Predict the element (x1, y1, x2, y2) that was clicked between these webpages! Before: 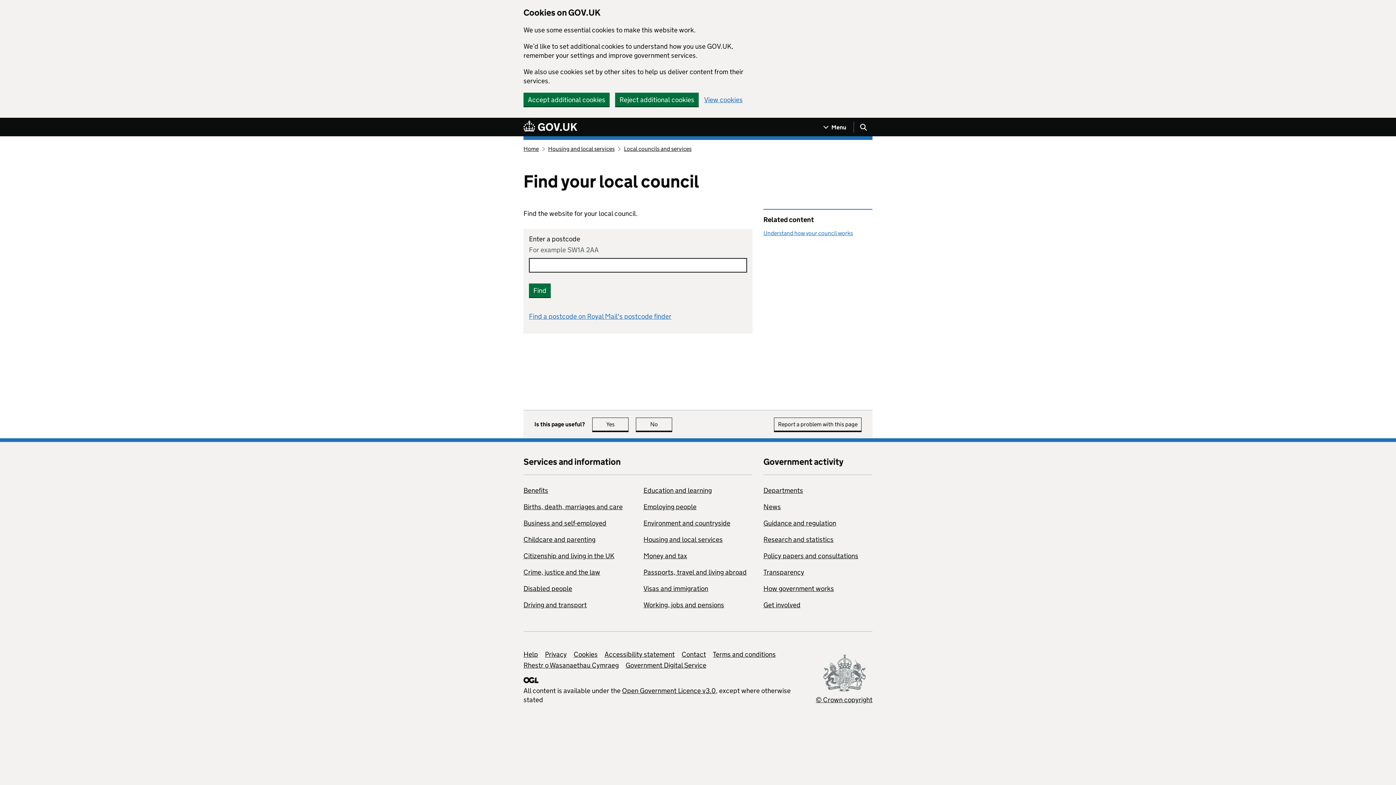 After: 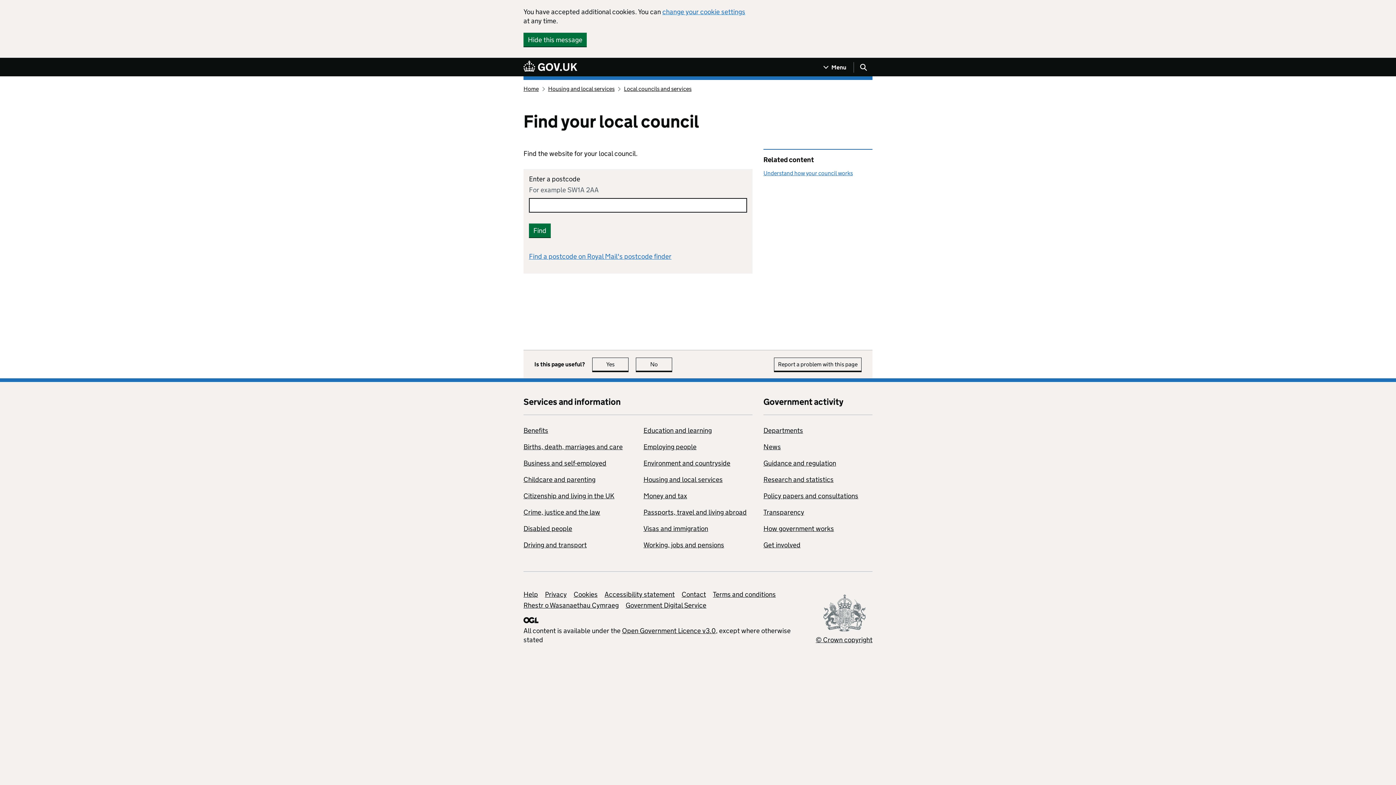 Action: bbox: (523, 92, 609, 106) label: Accept additional cookies